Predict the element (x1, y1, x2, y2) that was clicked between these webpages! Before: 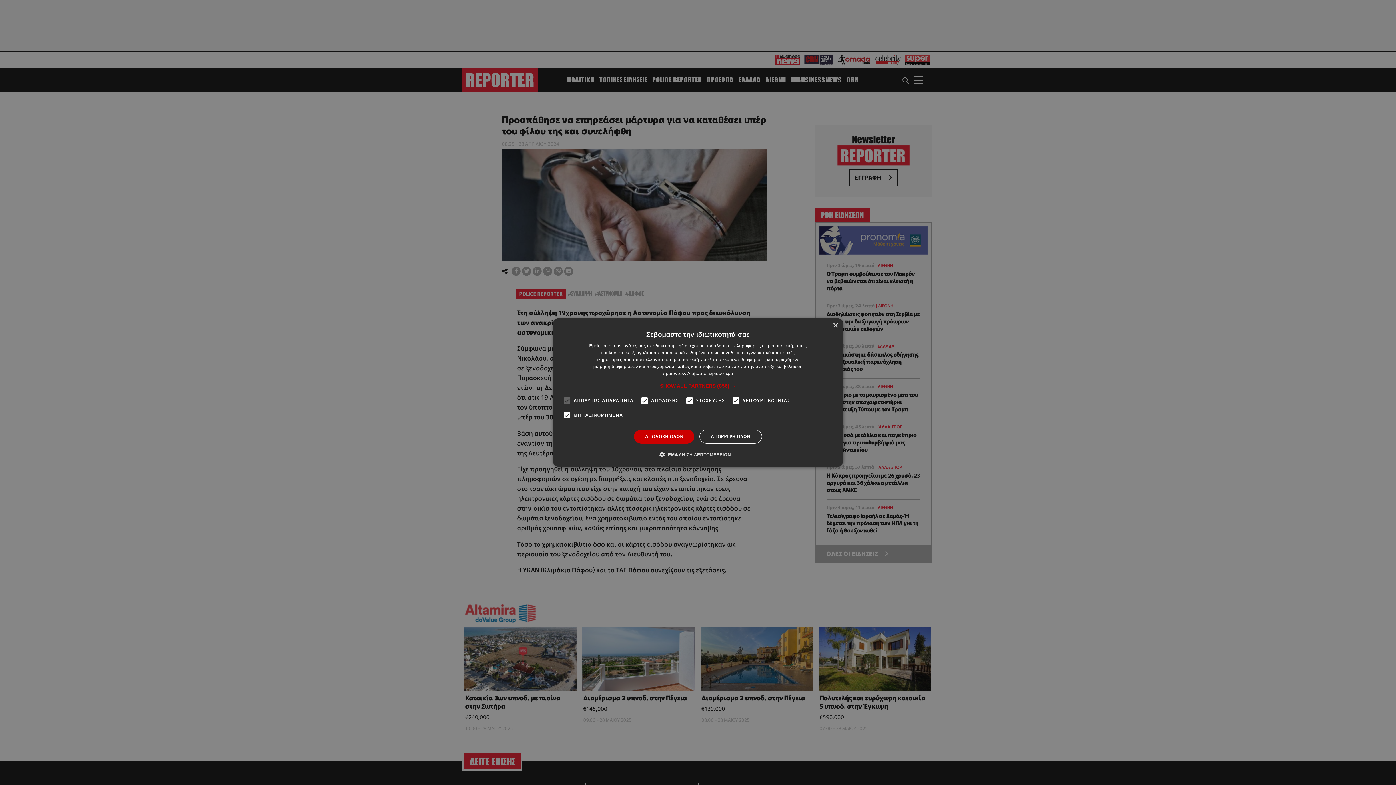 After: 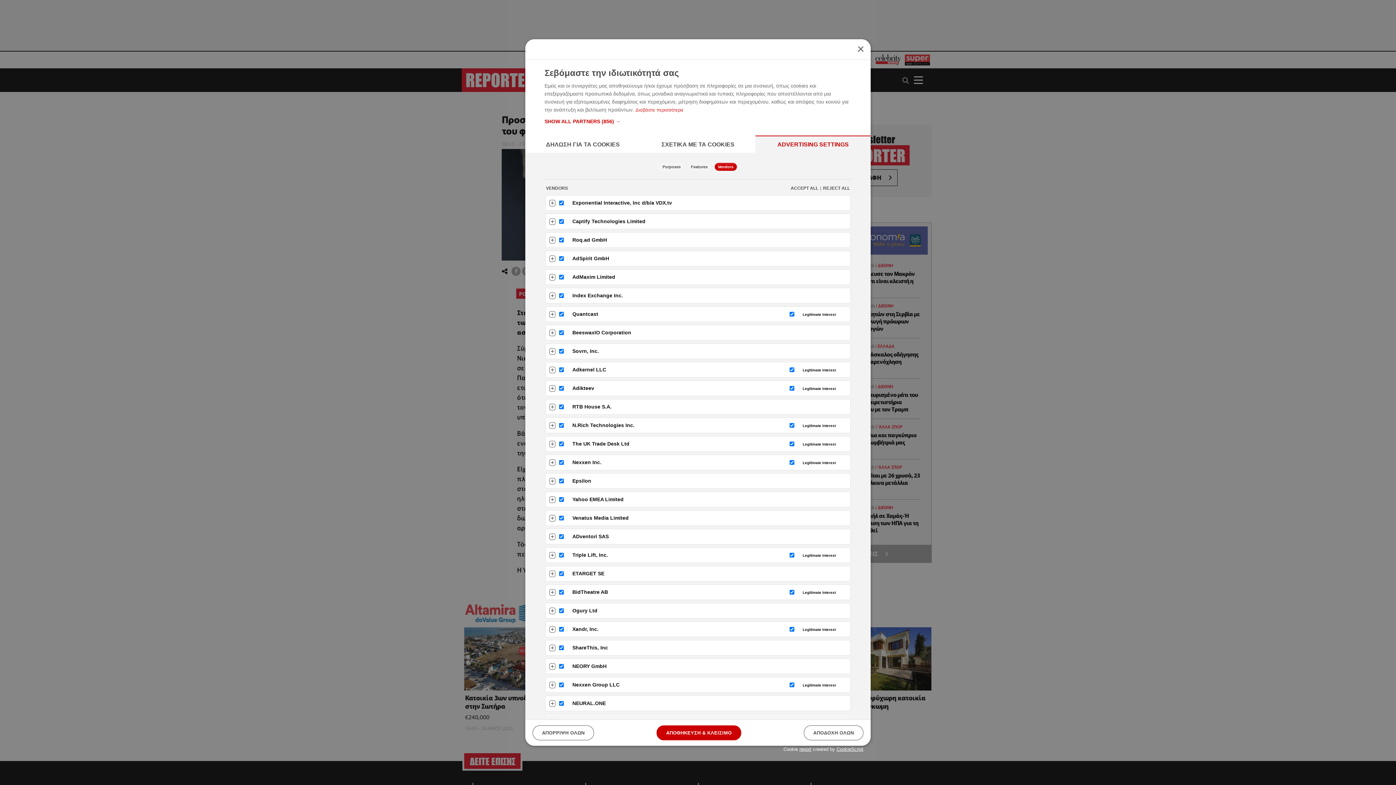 Action: label: SHOW ALL PARTNERS (856) → bbox: (660, 382, 736, 389)